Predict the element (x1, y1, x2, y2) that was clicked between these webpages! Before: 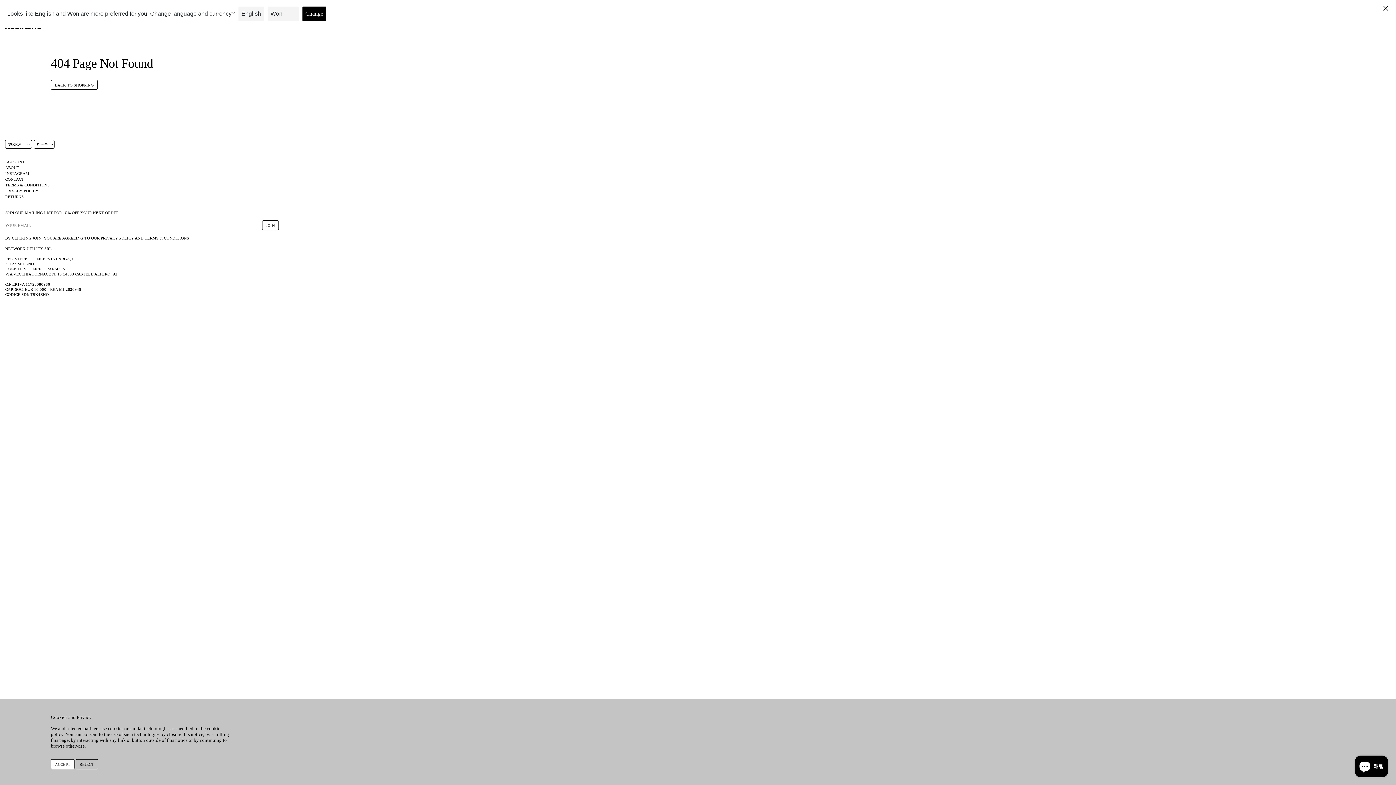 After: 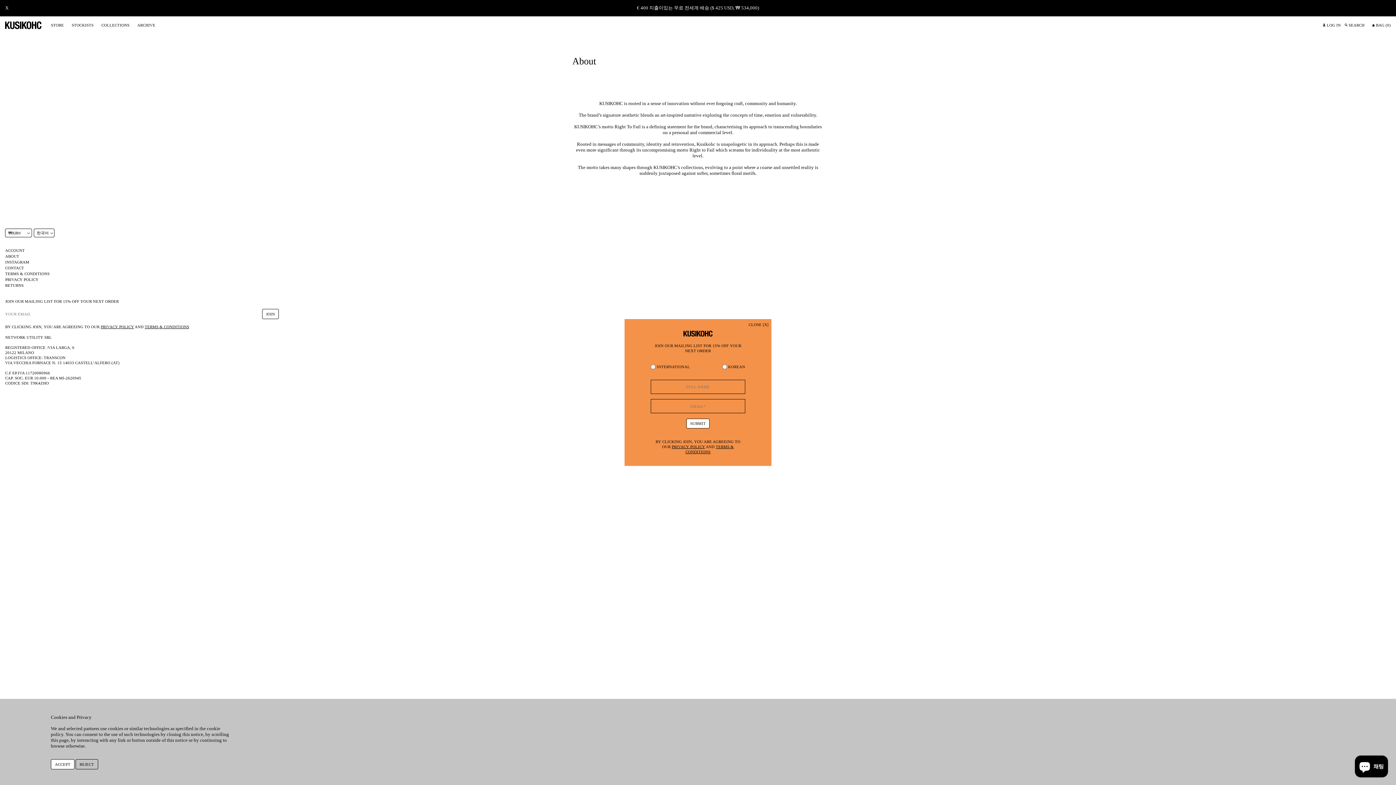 Action: label: ABOUT bbox: (5, 164, 279, 170)